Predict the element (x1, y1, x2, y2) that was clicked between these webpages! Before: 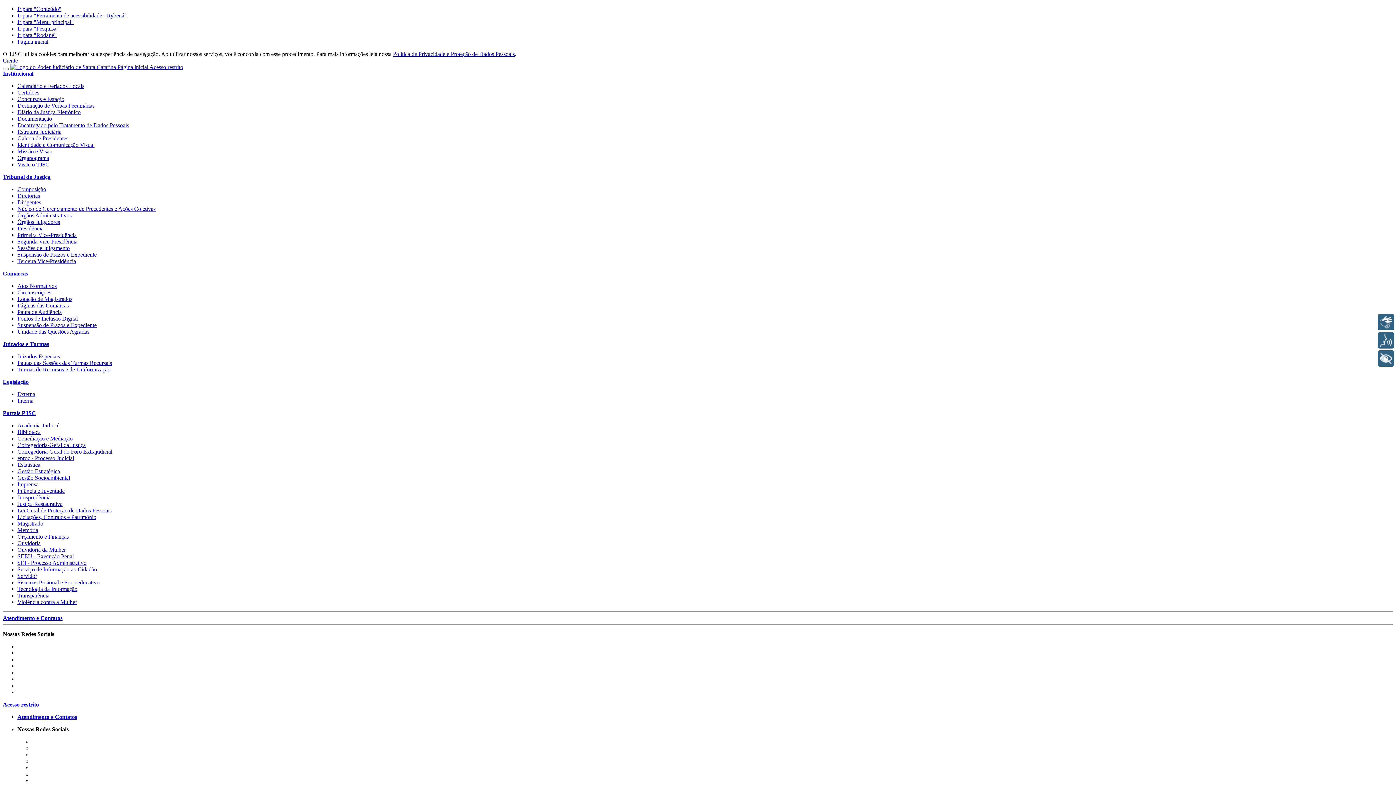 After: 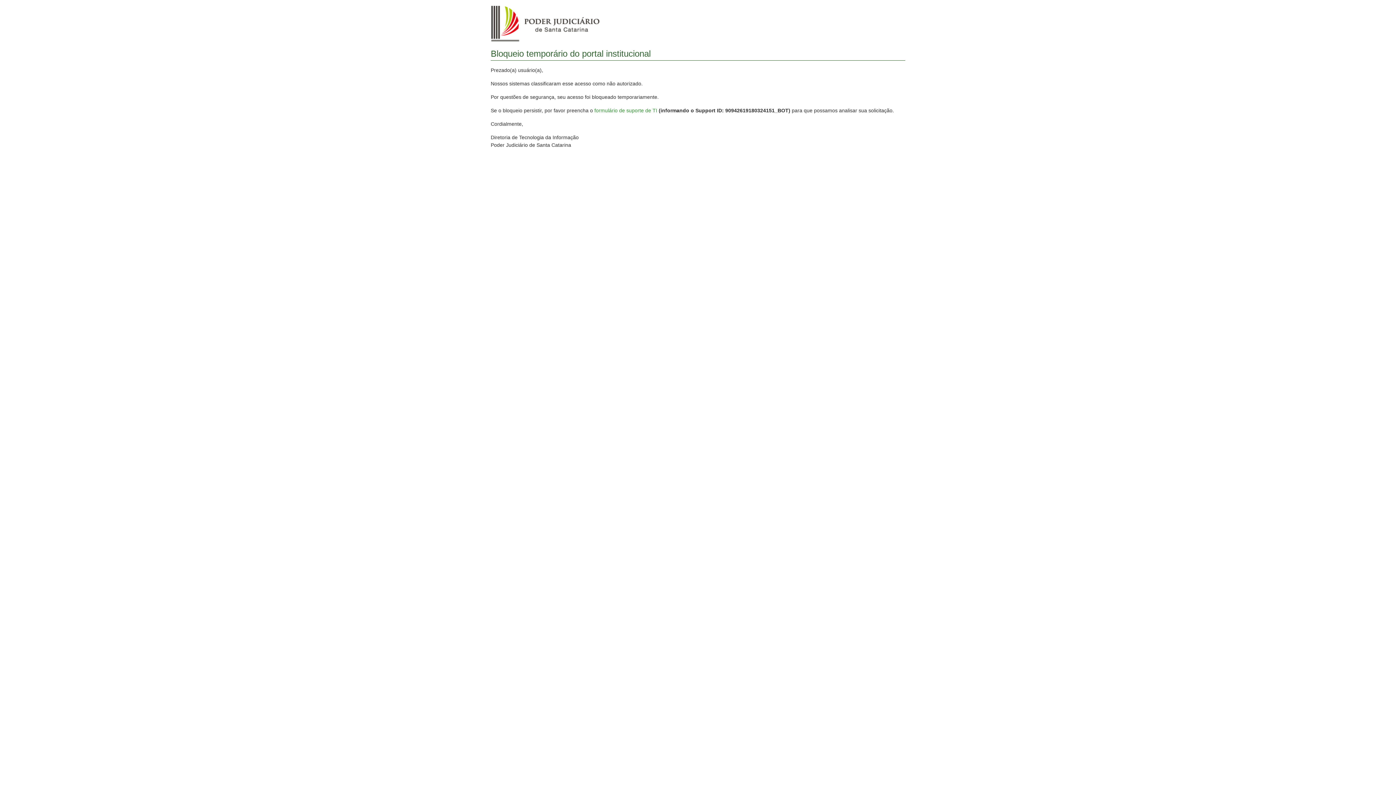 Action: label: Destinação de Verbas Pecuniárias bbox: (17, 102, 94, 108)